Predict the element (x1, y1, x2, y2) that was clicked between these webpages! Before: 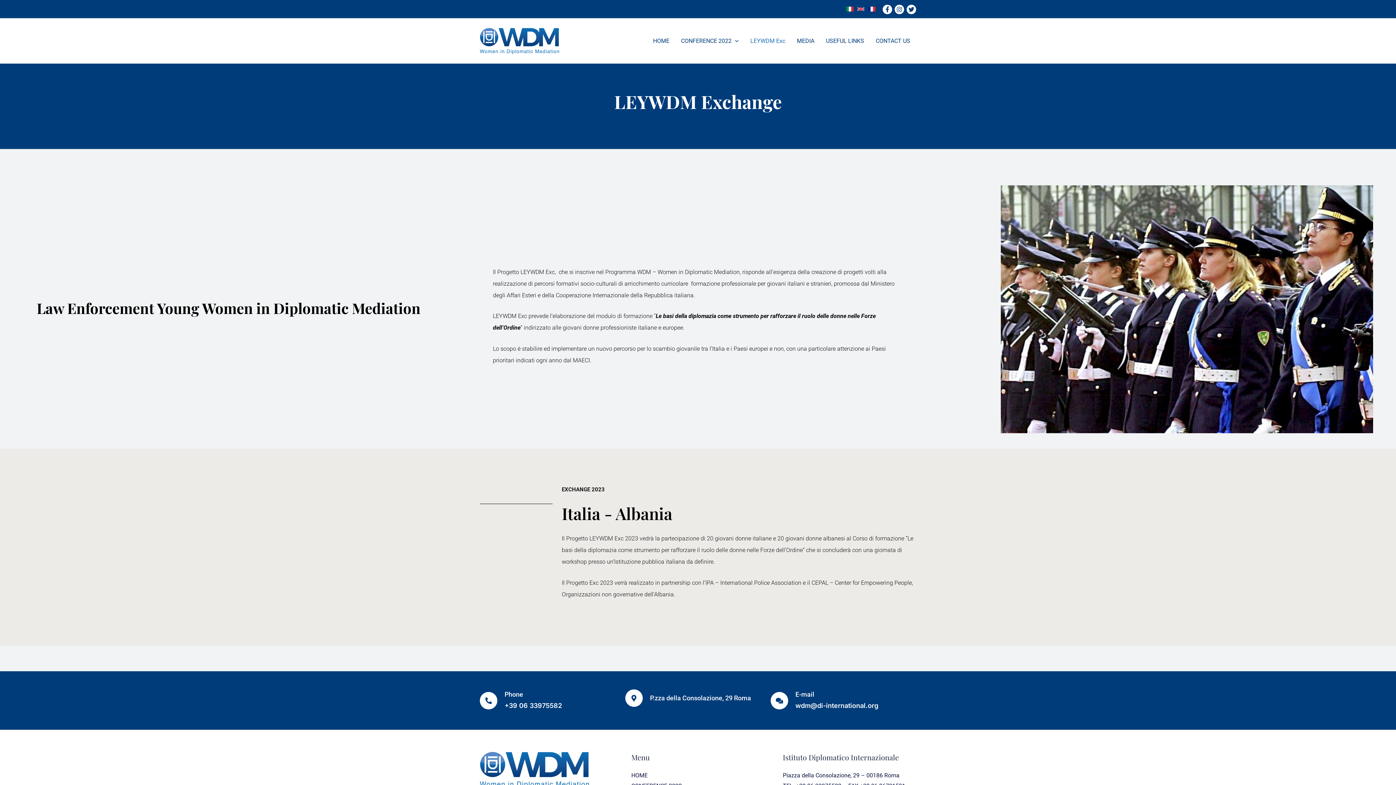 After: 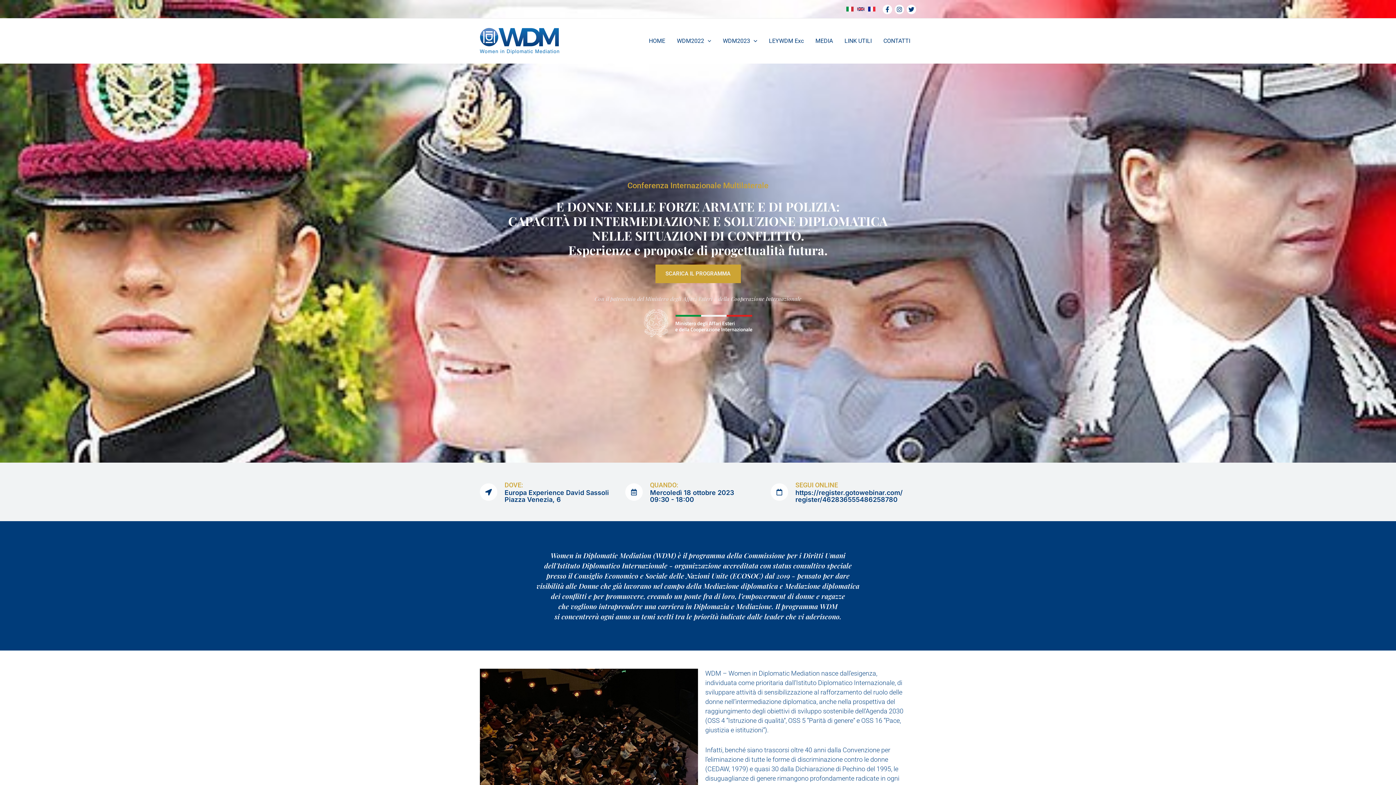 Action: bbox: (846, 5, 853, 12) label: Italian